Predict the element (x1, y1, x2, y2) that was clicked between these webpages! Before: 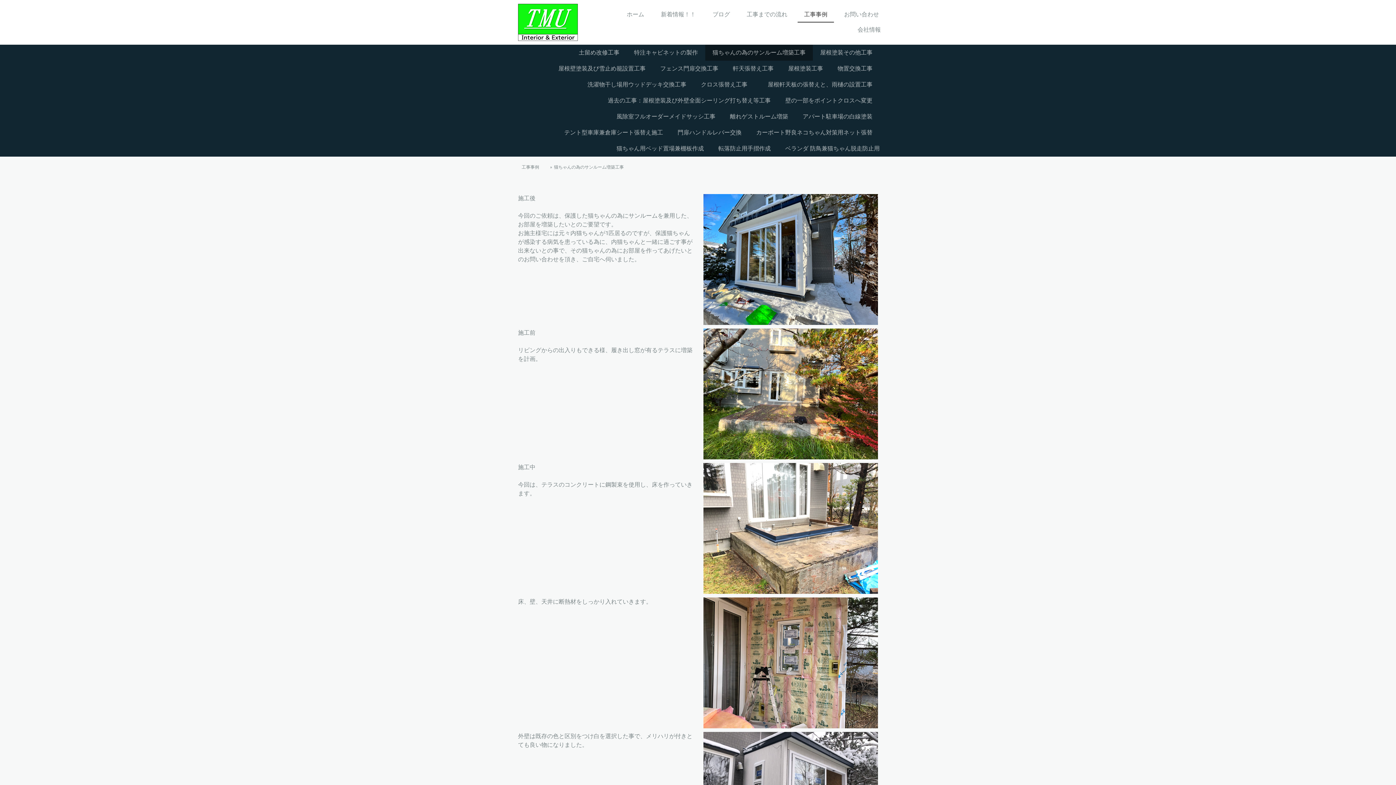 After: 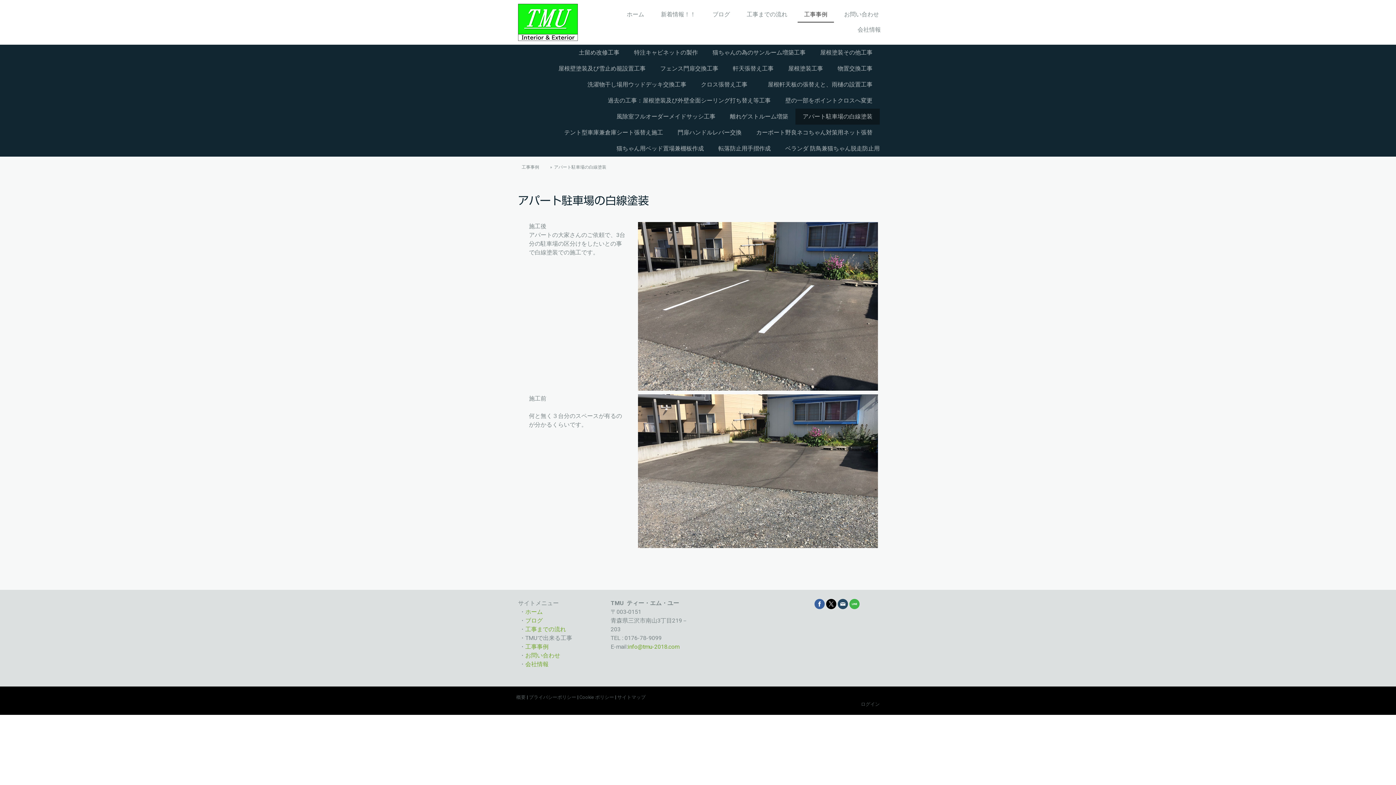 Action: bbox: (795, 108, 880, 124) label: アパート駐車場の白線塗装